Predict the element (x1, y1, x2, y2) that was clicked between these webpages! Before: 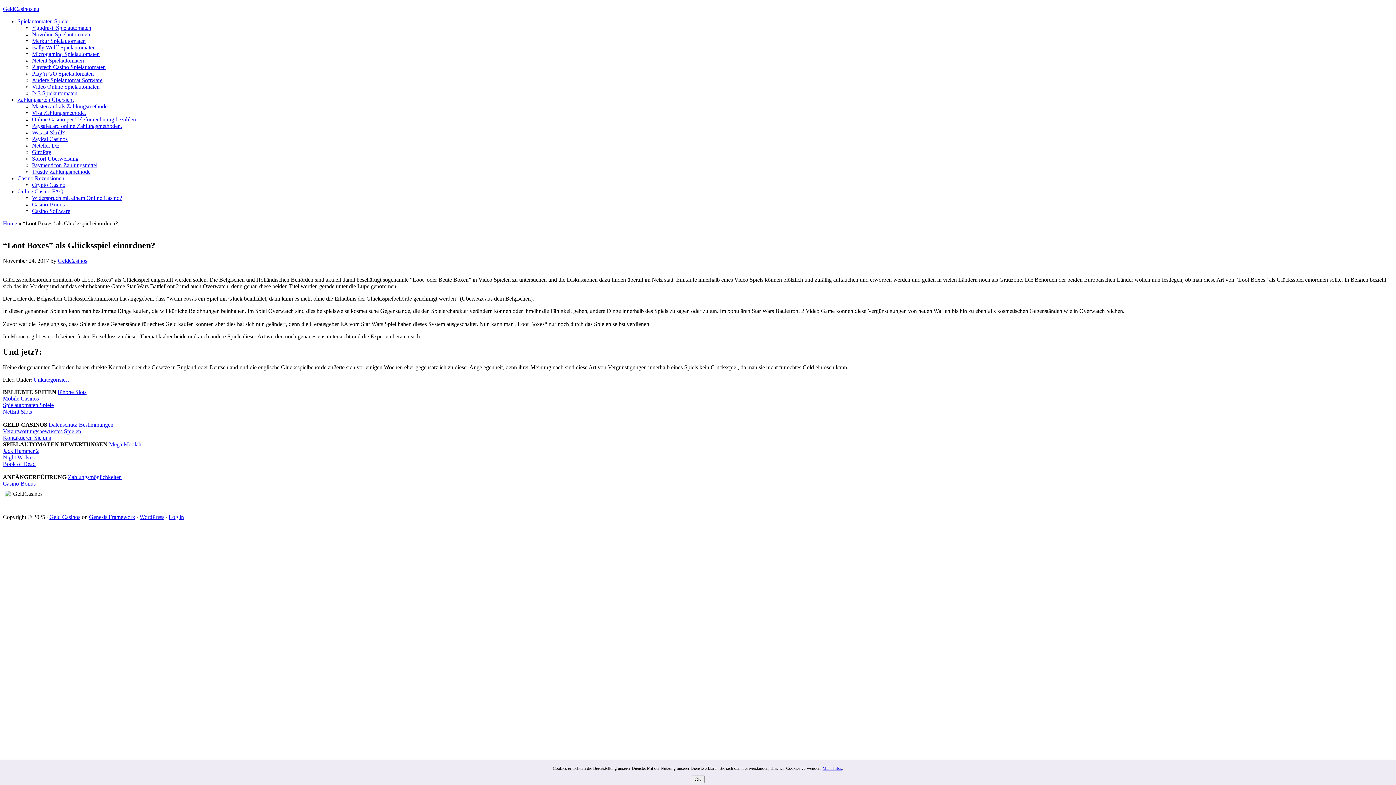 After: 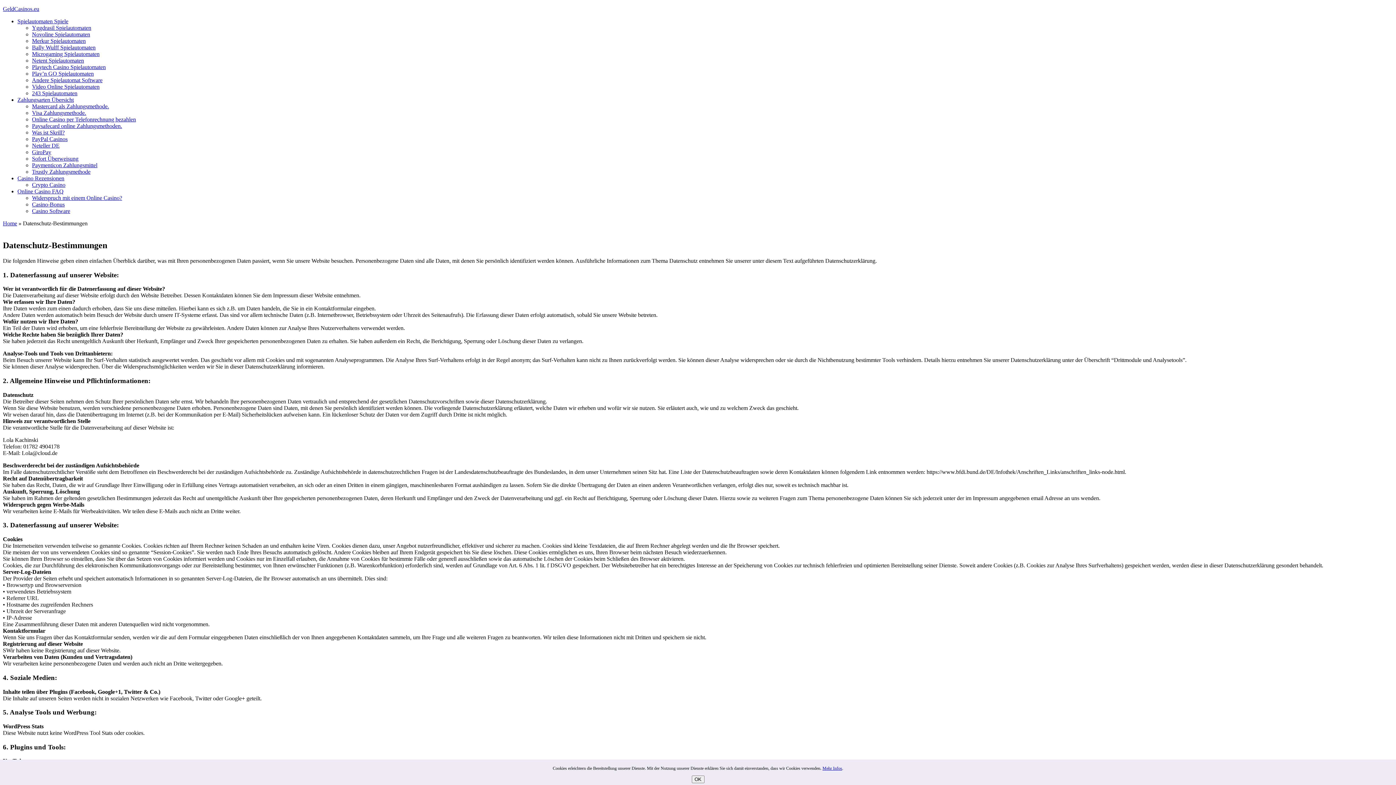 Action: label: Mehr Infos bbox: (822, 766, 842, 771)